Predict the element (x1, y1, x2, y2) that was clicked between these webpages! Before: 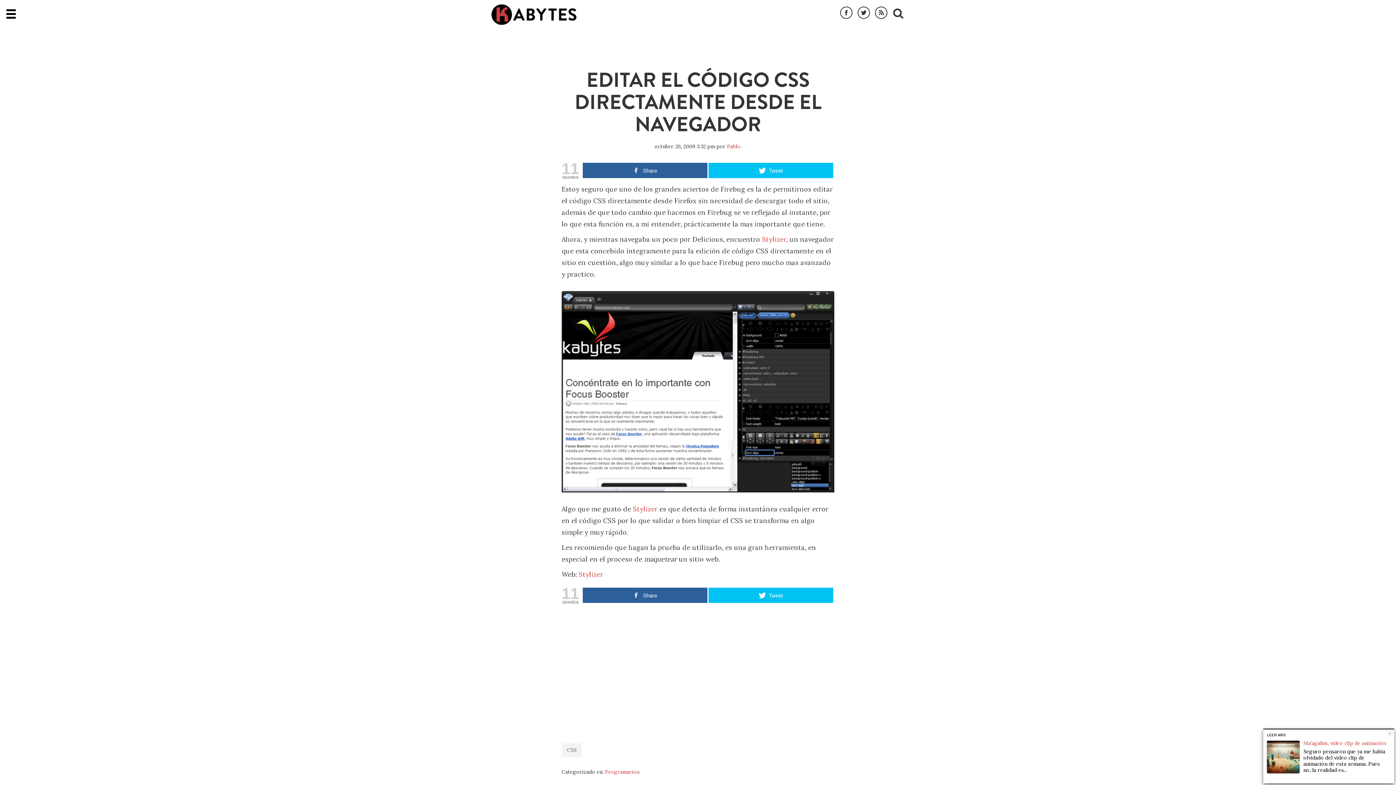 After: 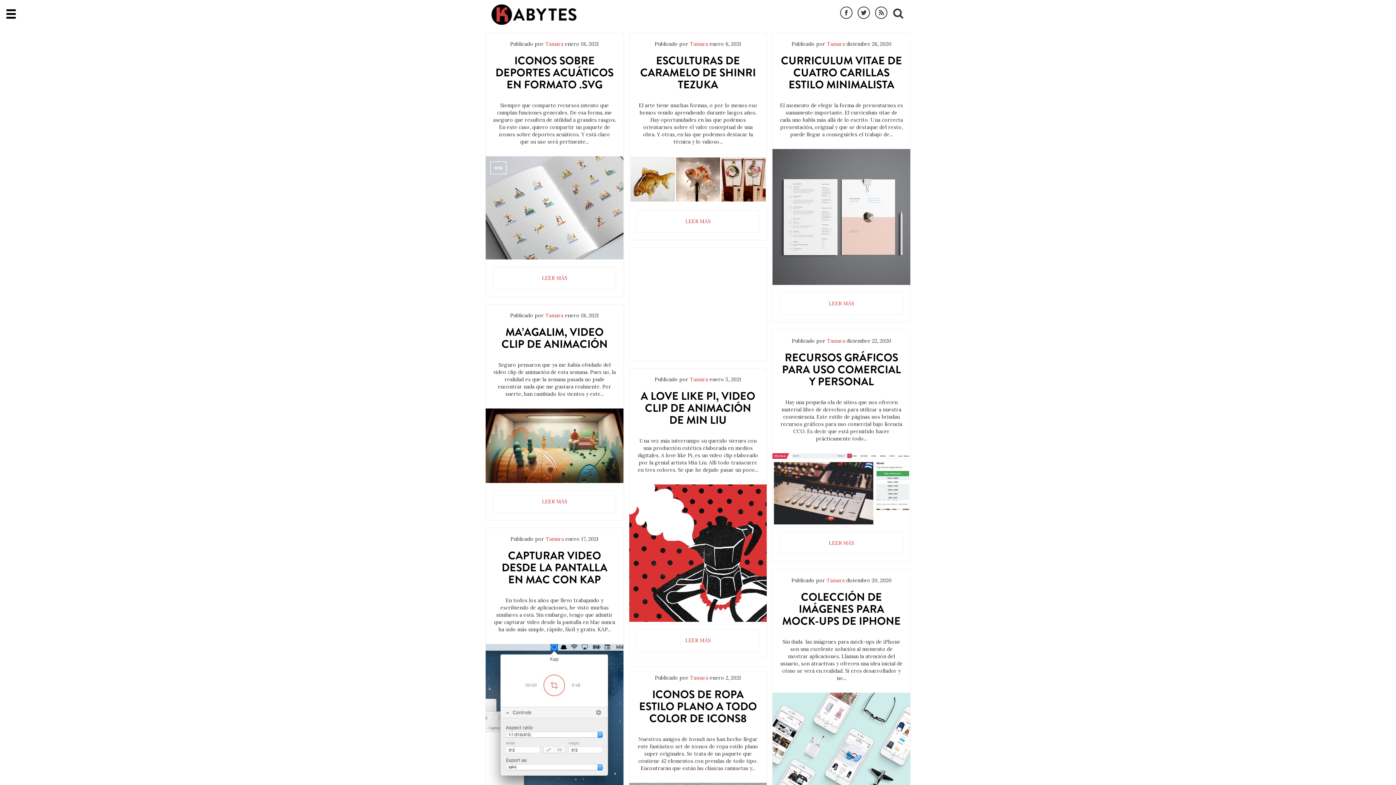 Action: bbox: (490, 3, 577, 25) label: KABYTES